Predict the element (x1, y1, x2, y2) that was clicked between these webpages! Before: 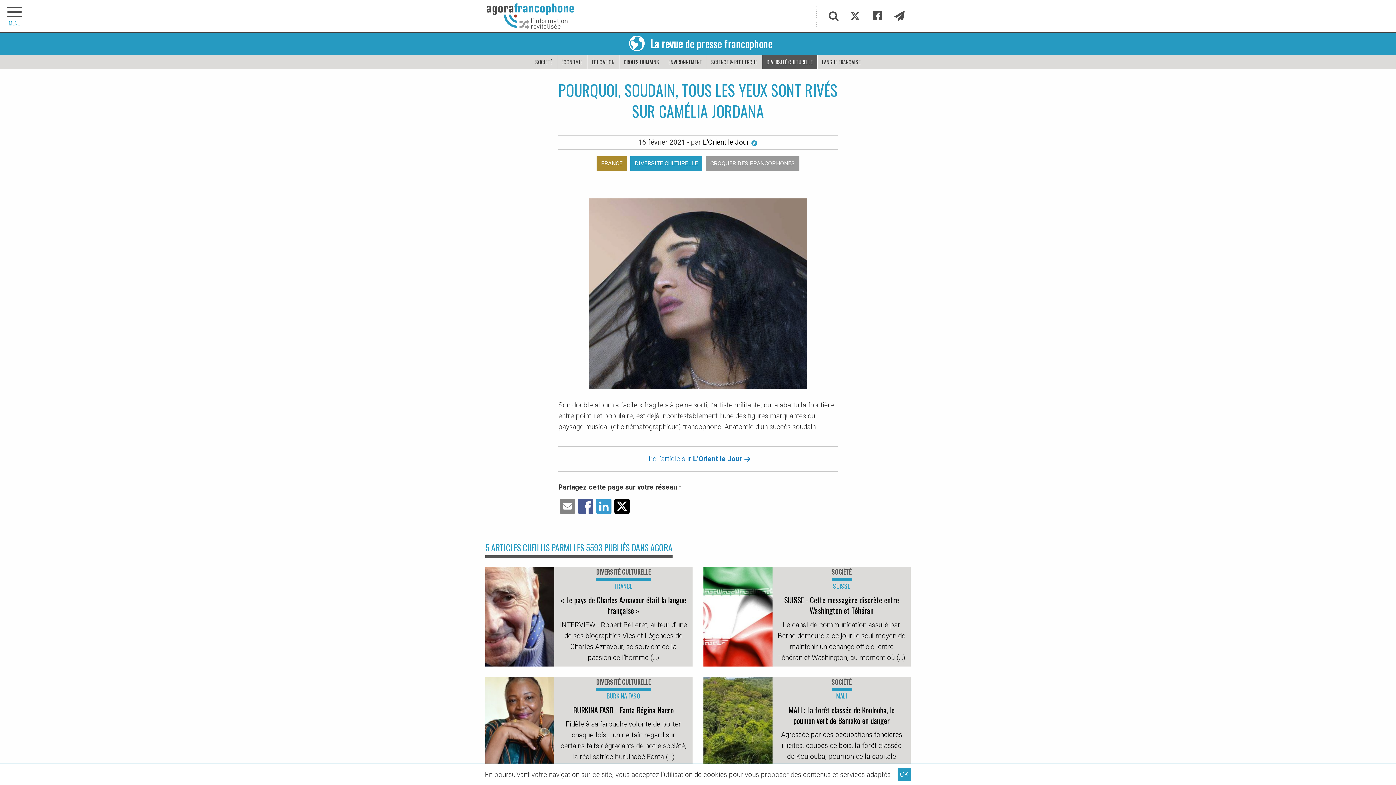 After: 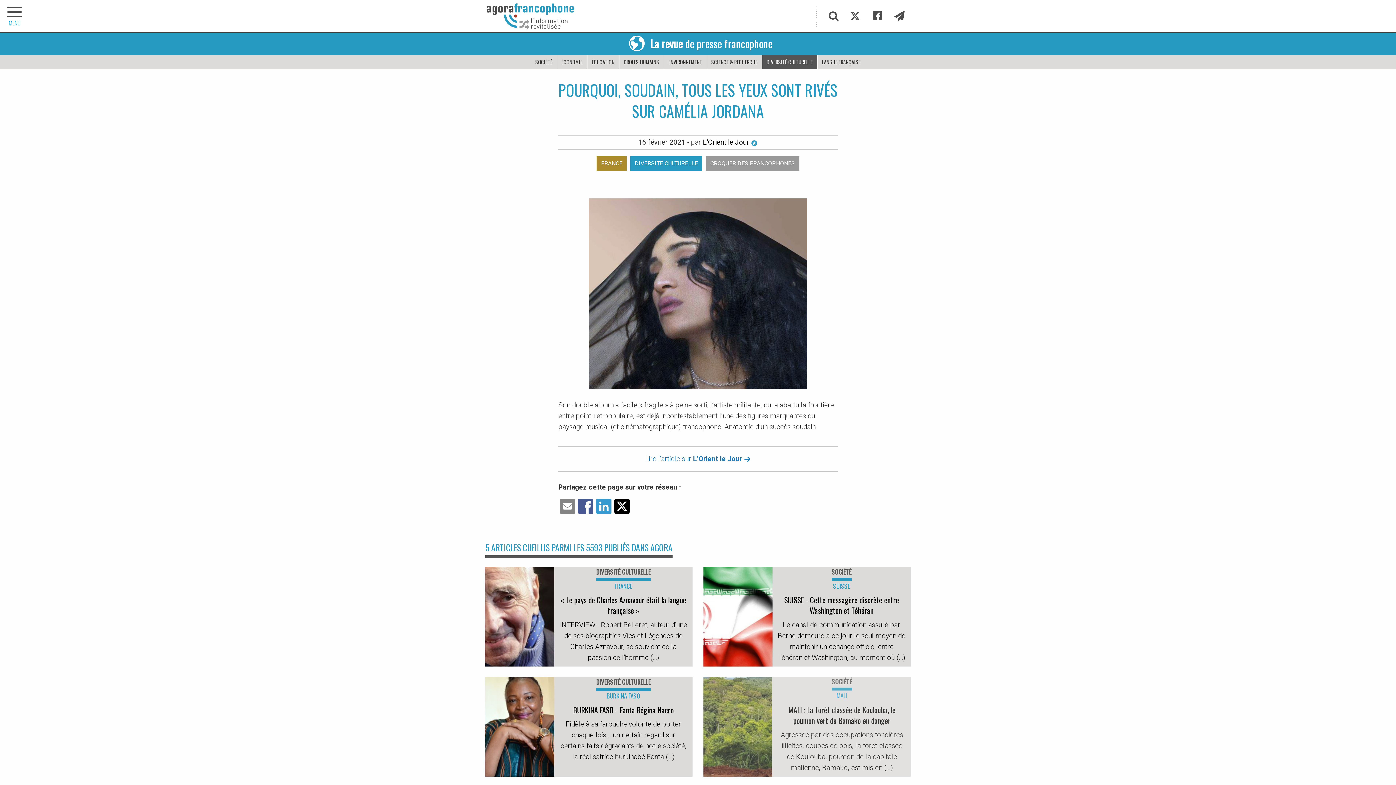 Action: label: OK bbox: (897, 768, 911, 781)